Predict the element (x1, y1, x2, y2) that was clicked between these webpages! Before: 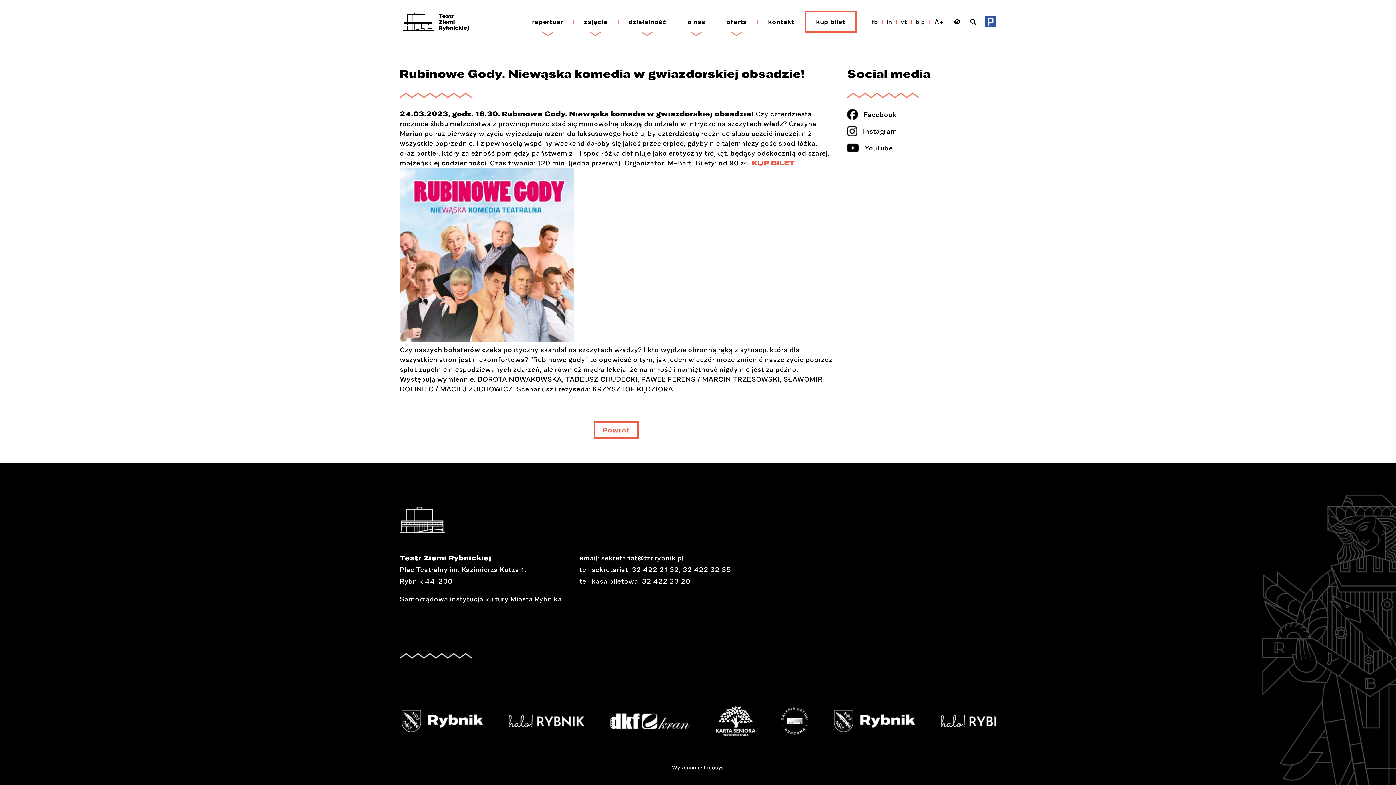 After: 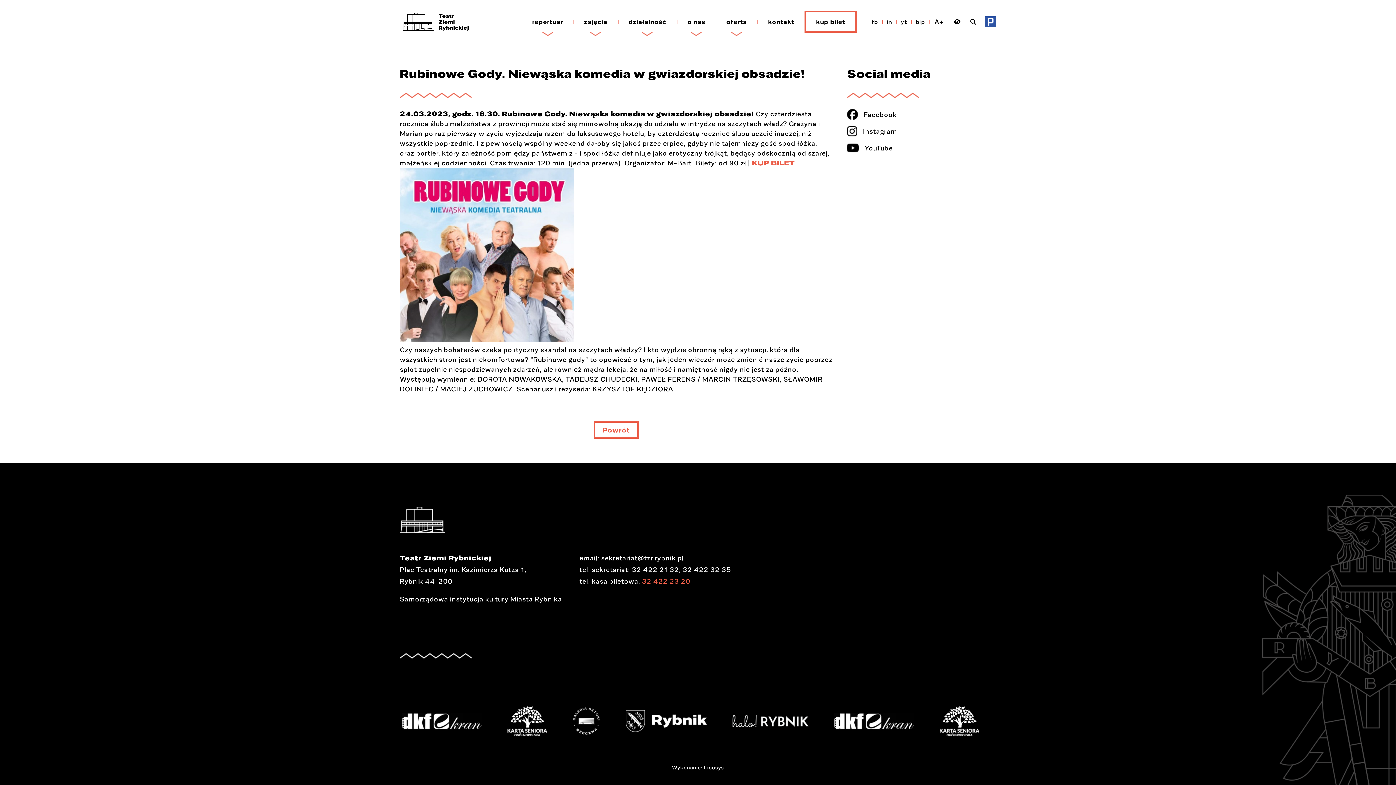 Action: bbox: (642, 577, 690, 585) label: 32 422 23 20